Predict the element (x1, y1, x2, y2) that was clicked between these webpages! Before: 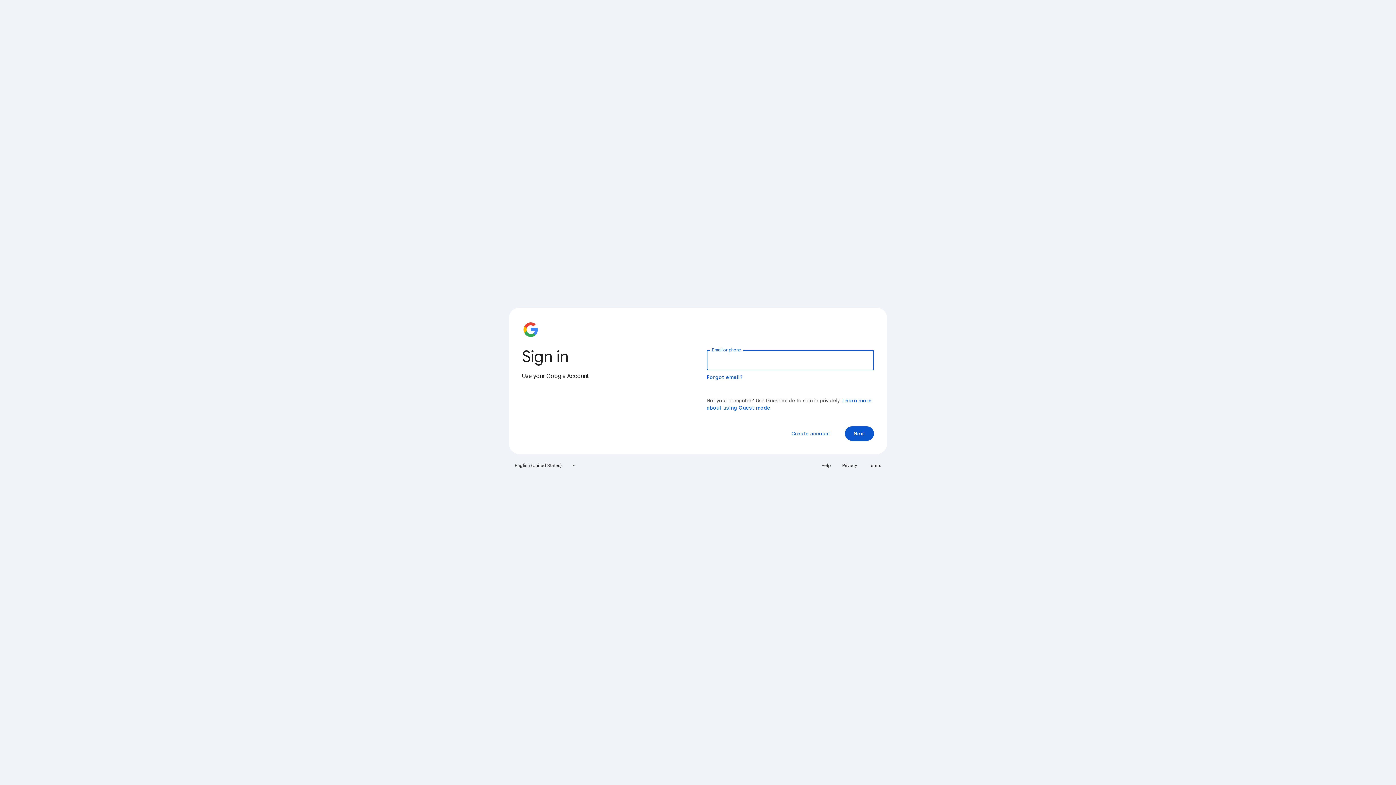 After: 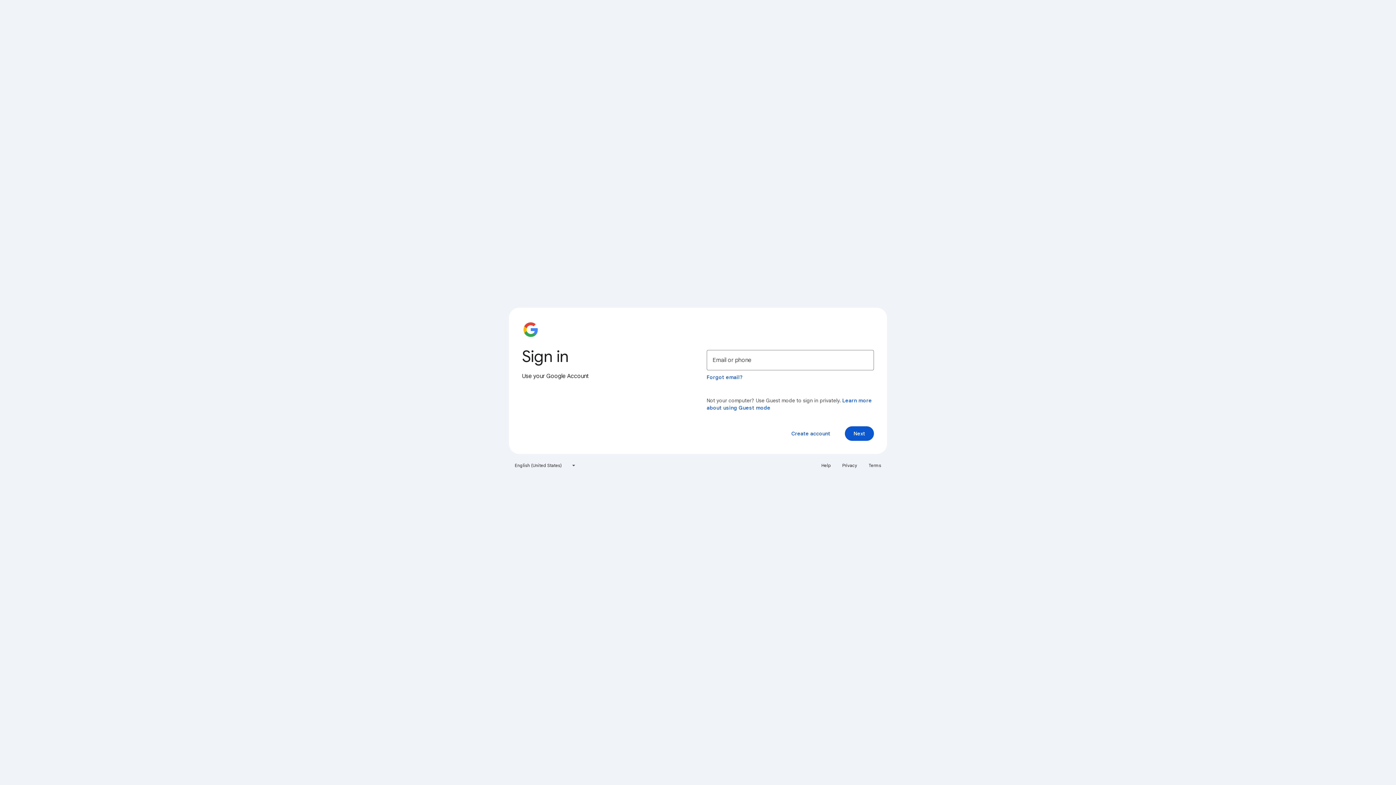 Action: label: Privacy bbox: (838, 460, 861, 471)